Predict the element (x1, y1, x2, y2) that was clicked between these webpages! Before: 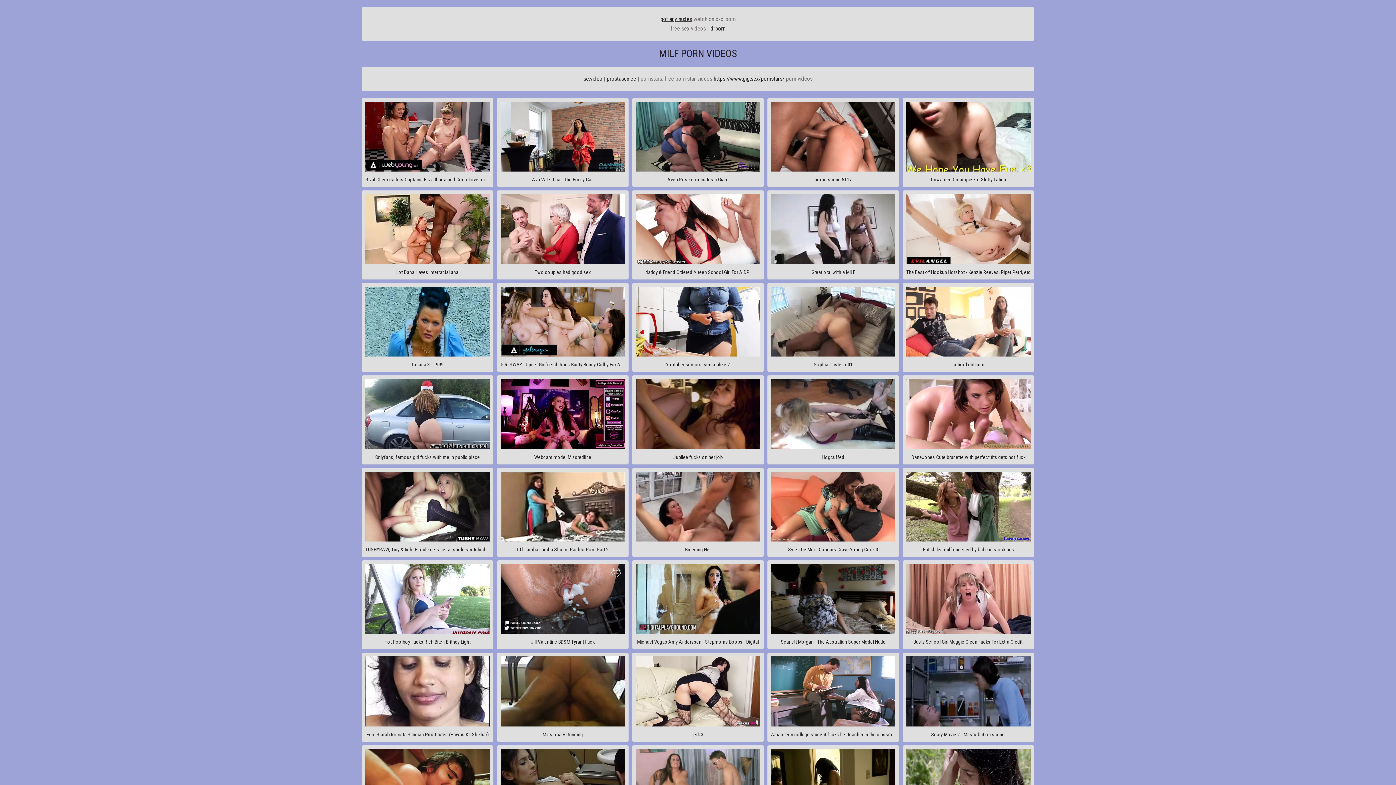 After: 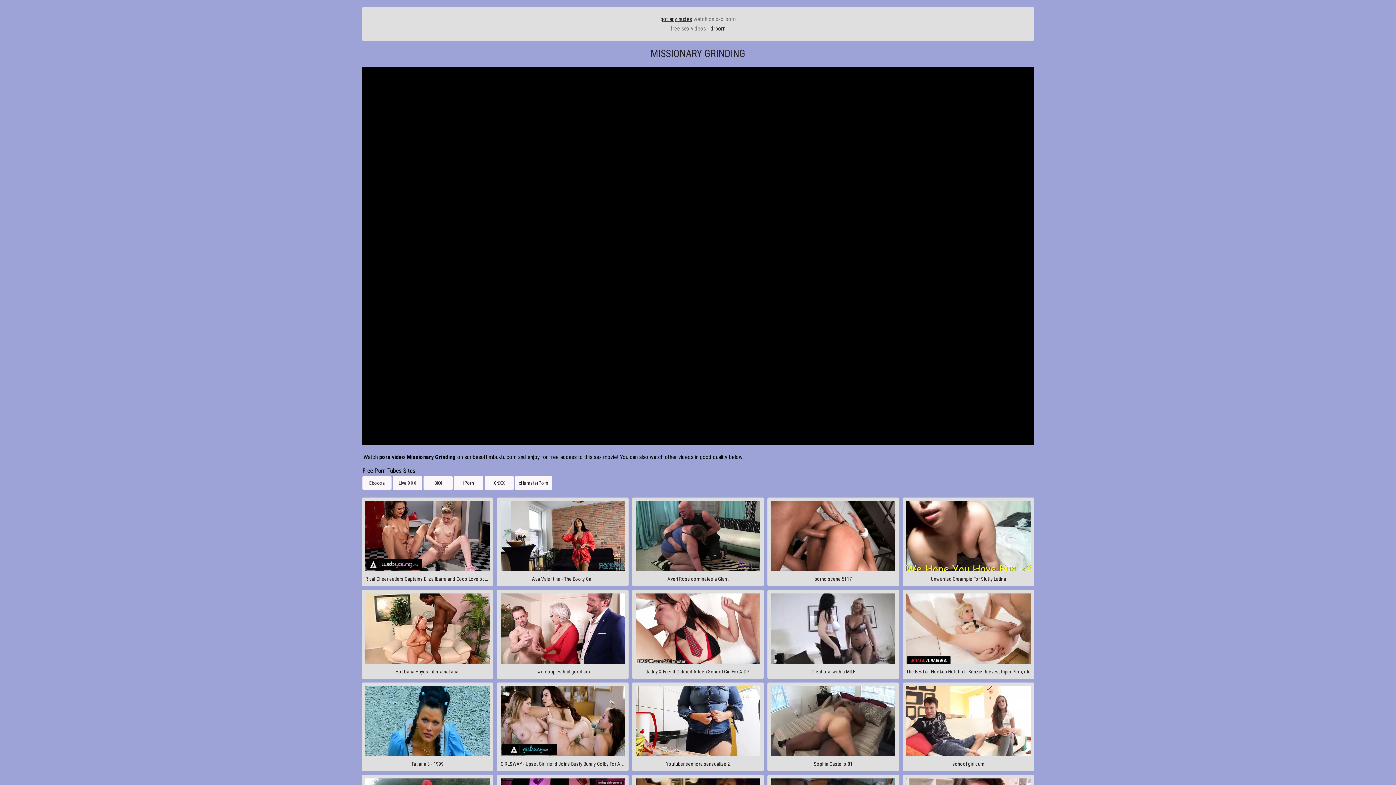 Action: bbox: (497, 653, 628, 742) label: Missionary Grinding